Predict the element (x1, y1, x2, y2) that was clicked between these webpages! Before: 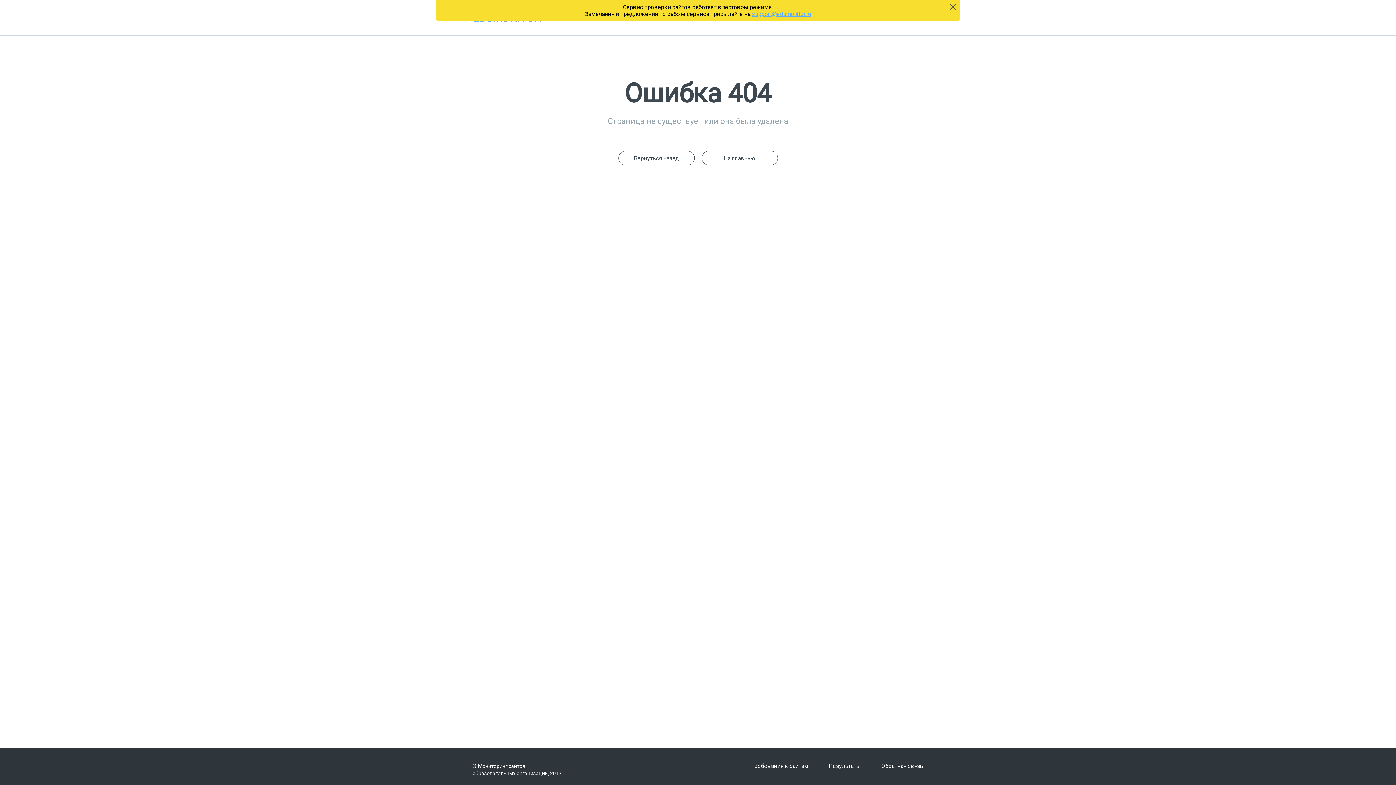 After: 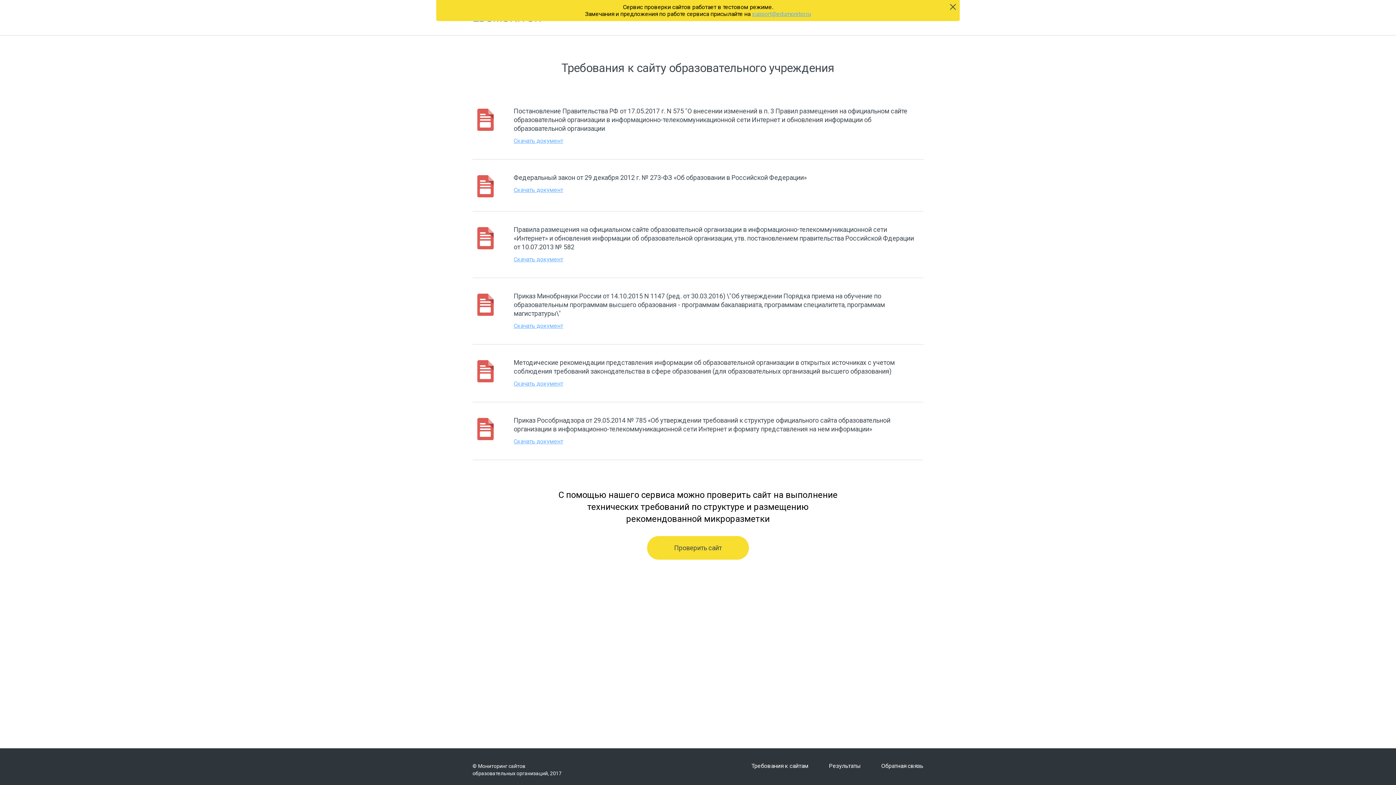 Action: bbox: (751, 762, 808, 769) label: Требования к сайтам